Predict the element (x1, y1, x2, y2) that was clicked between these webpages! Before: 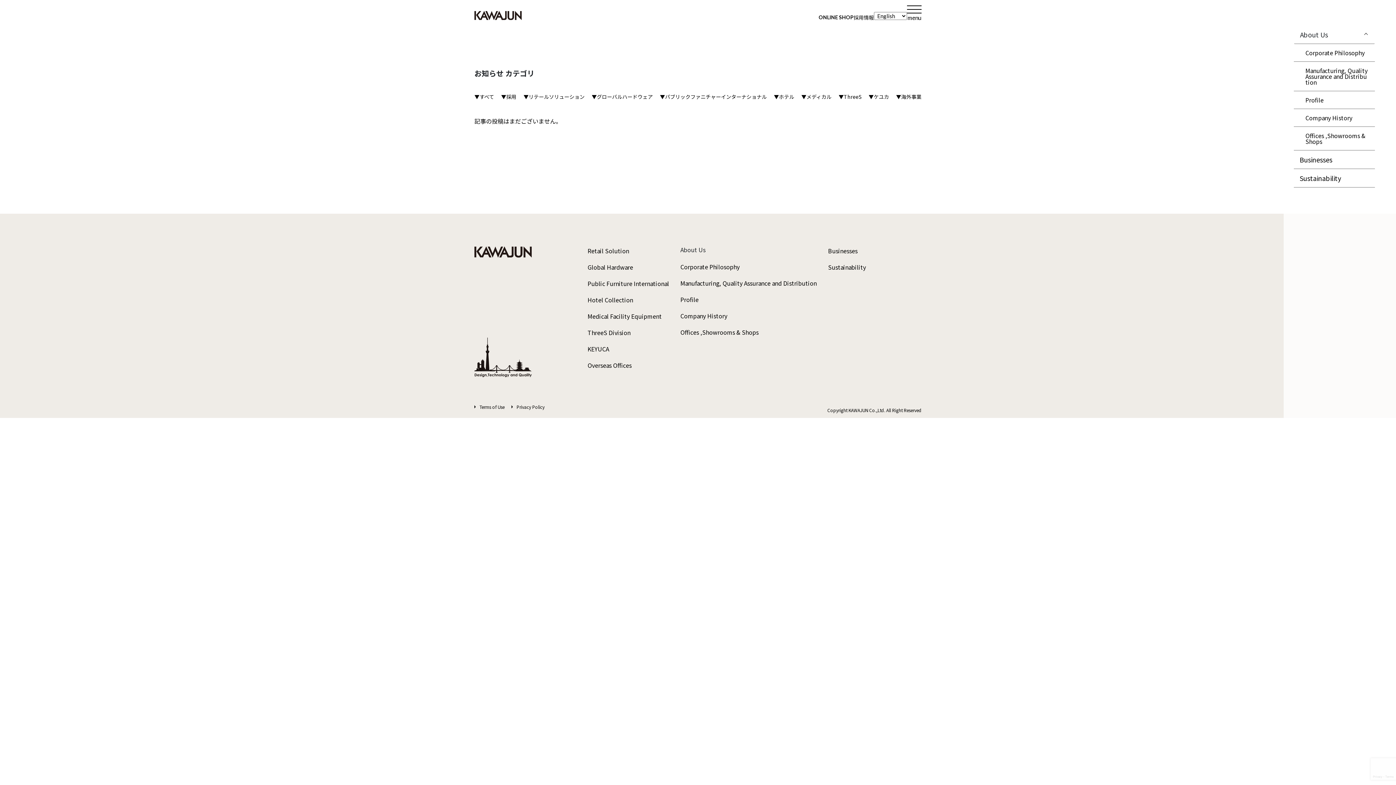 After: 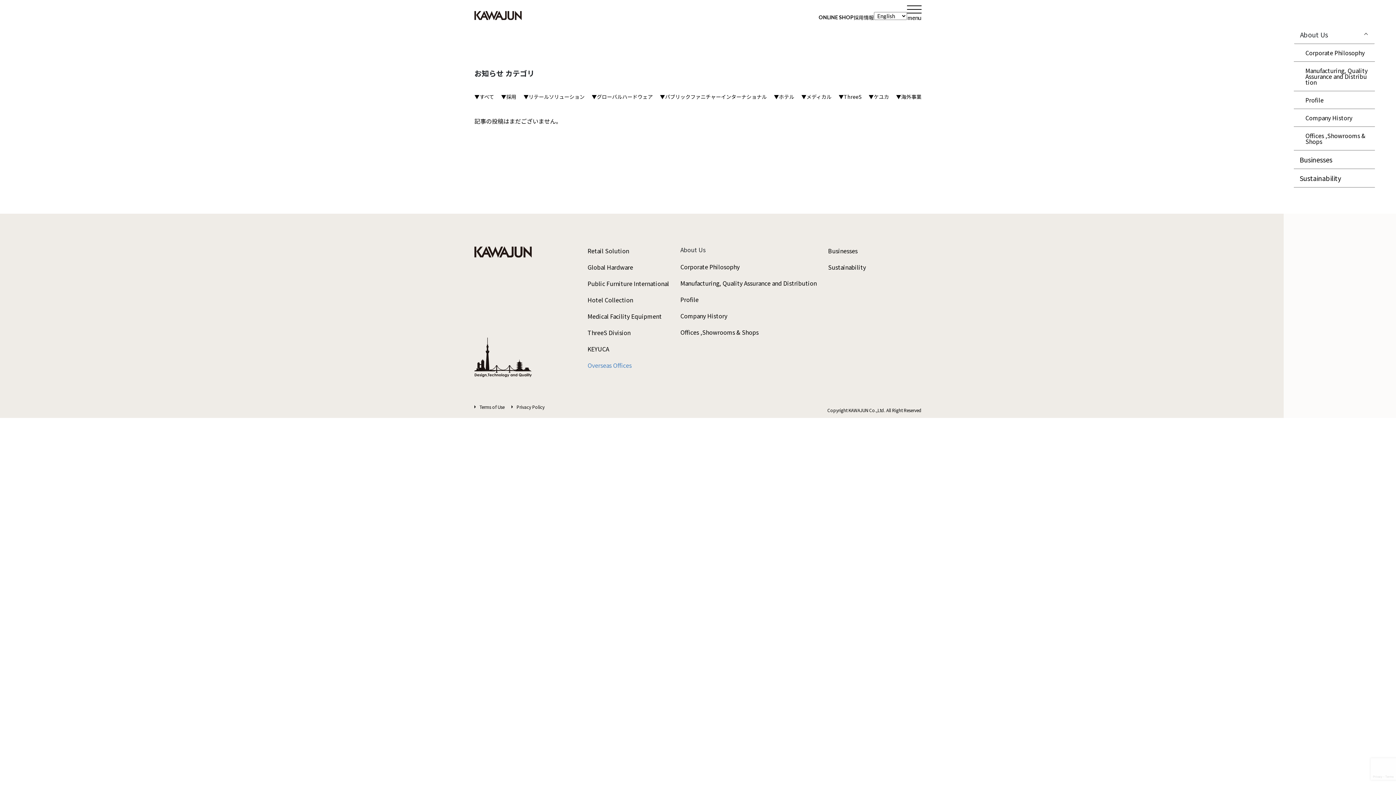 Action: bbox: (587, 361, 631, 369) label: Overseas Offices